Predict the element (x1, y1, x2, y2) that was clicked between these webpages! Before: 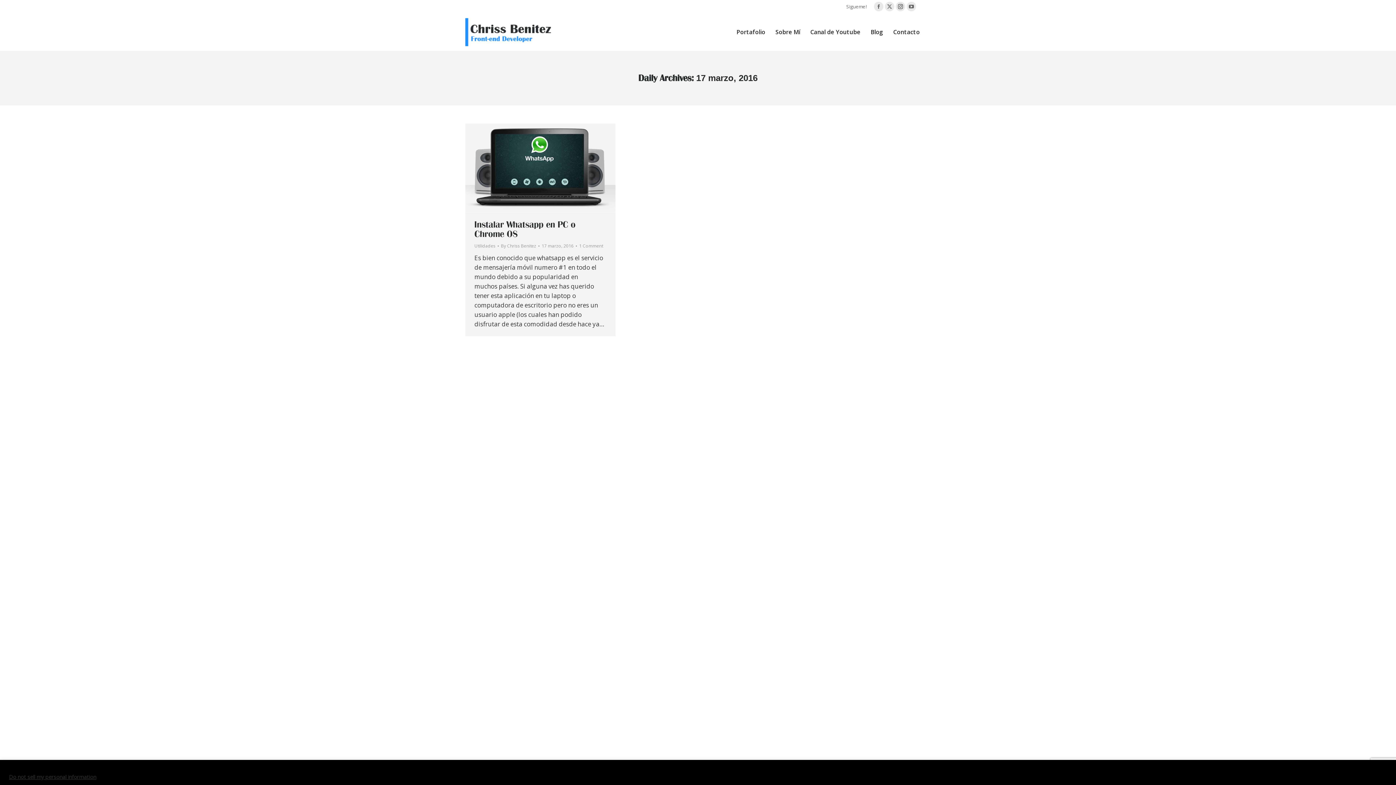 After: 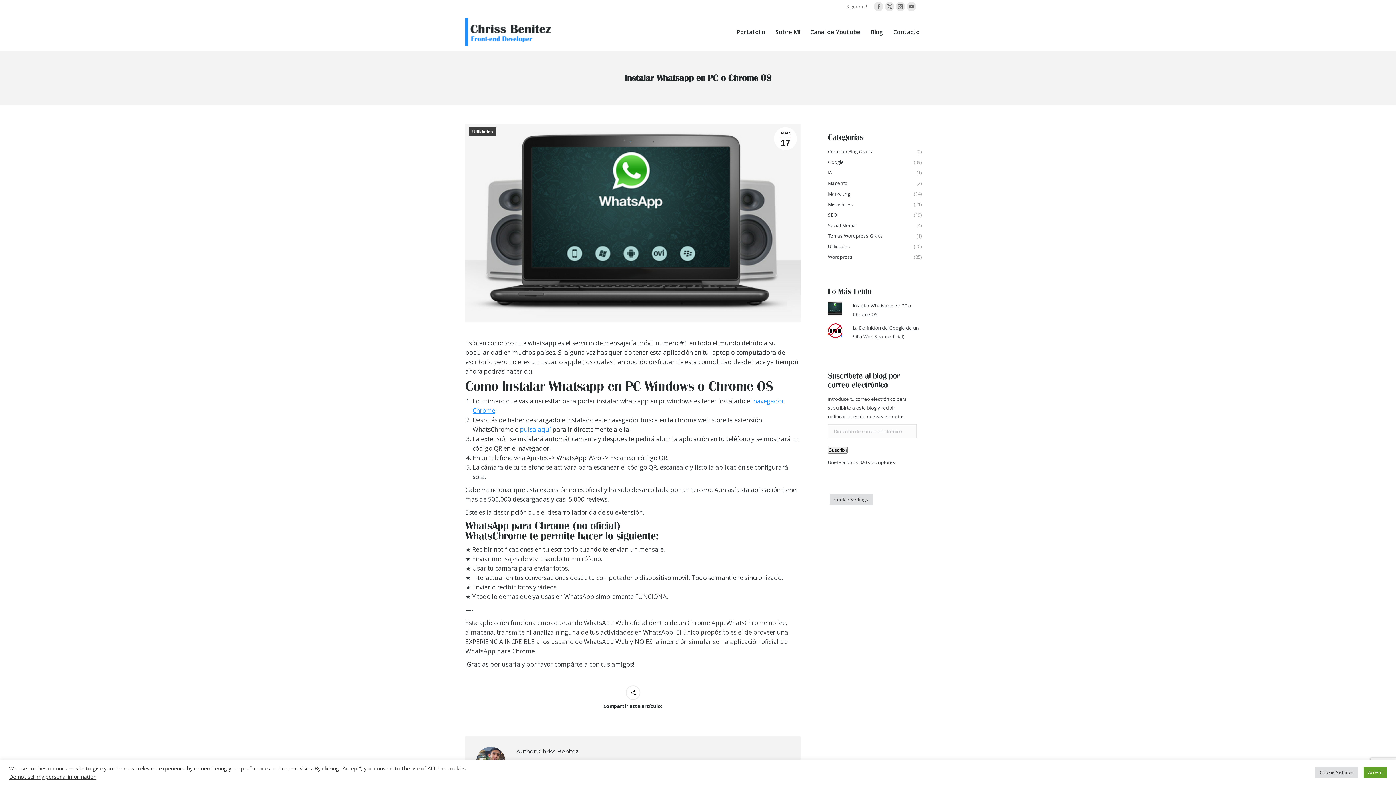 Action: bbox: (474, 219, 575, 239) label: Instalar Whatsapp en PC o Chrome OS